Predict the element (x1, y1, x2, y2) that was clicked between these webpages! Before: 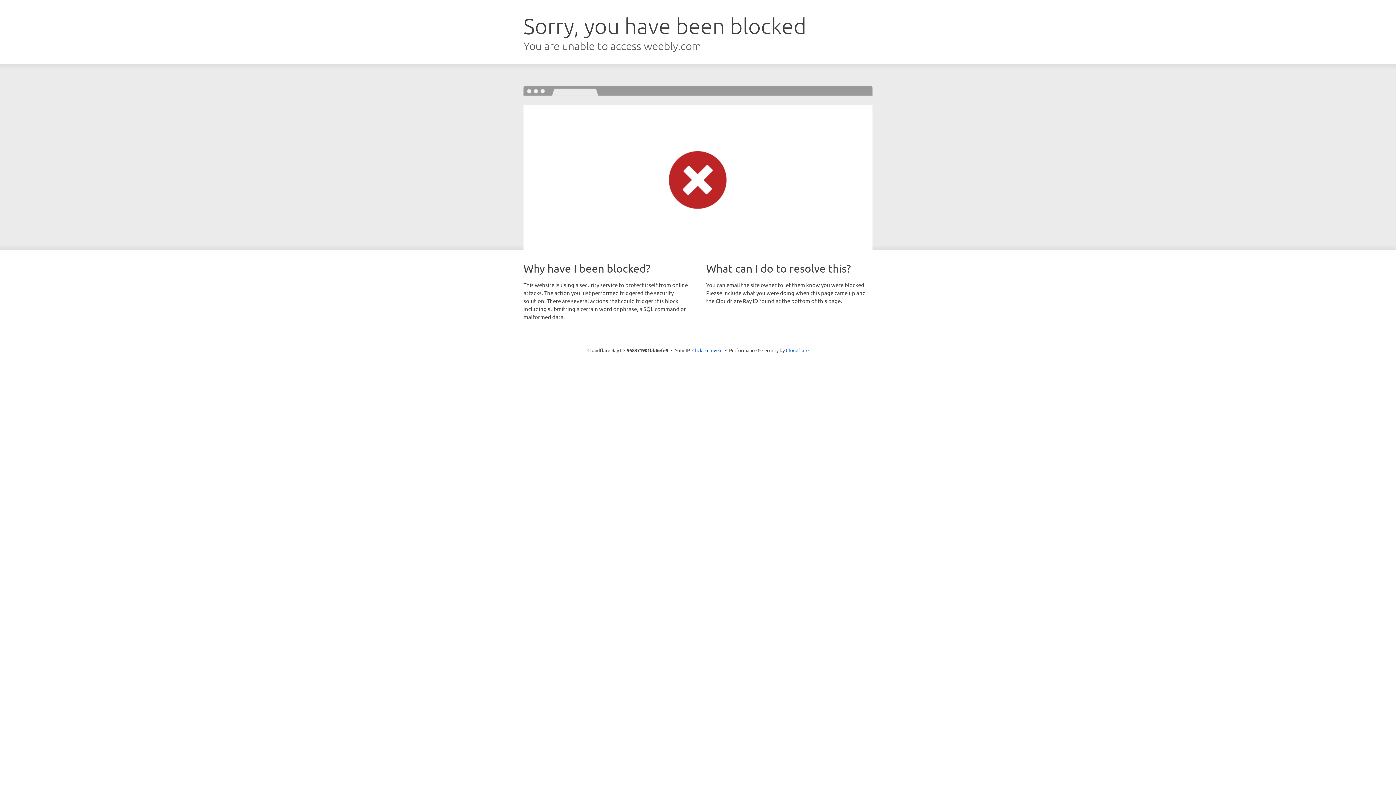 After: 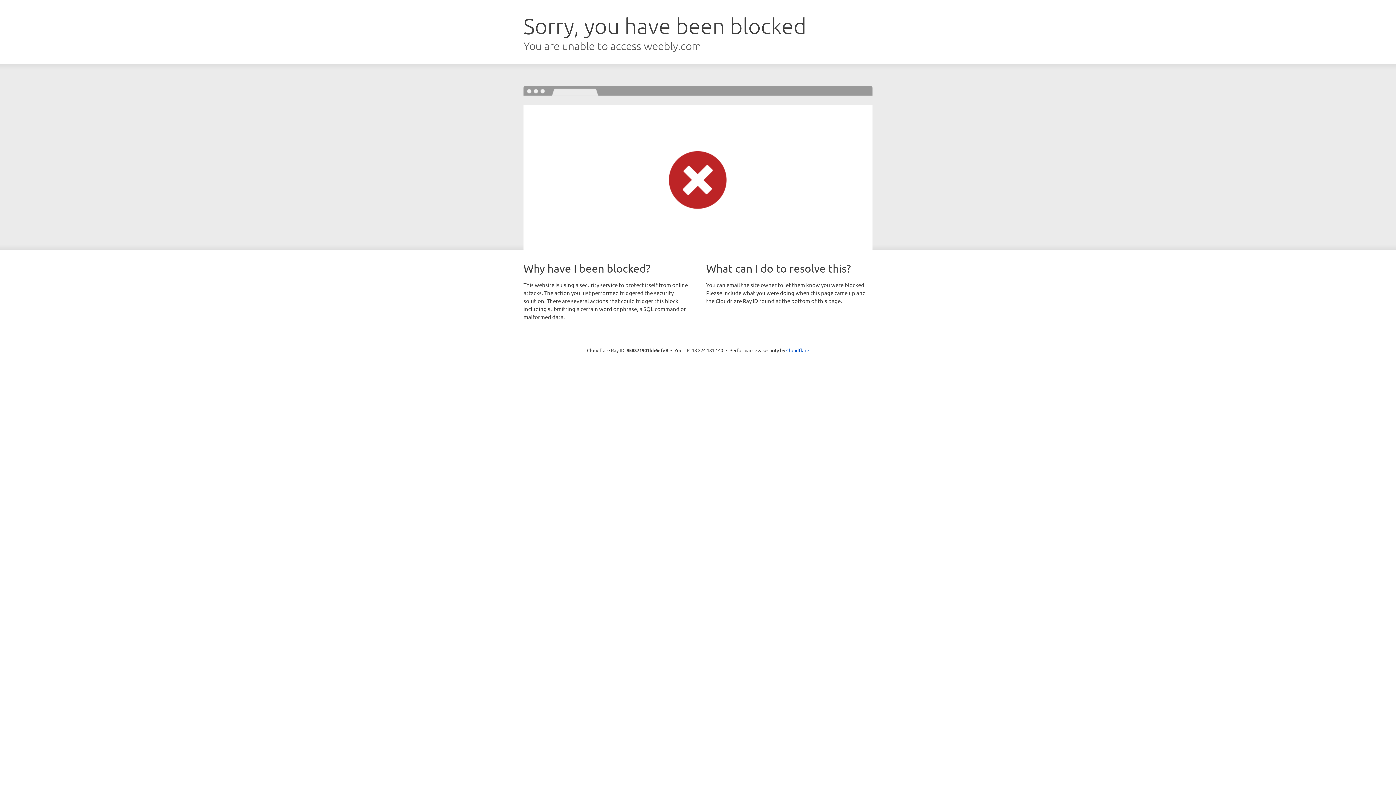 Action: bbox: (692, 346, 722, 353) label: Click to reveal